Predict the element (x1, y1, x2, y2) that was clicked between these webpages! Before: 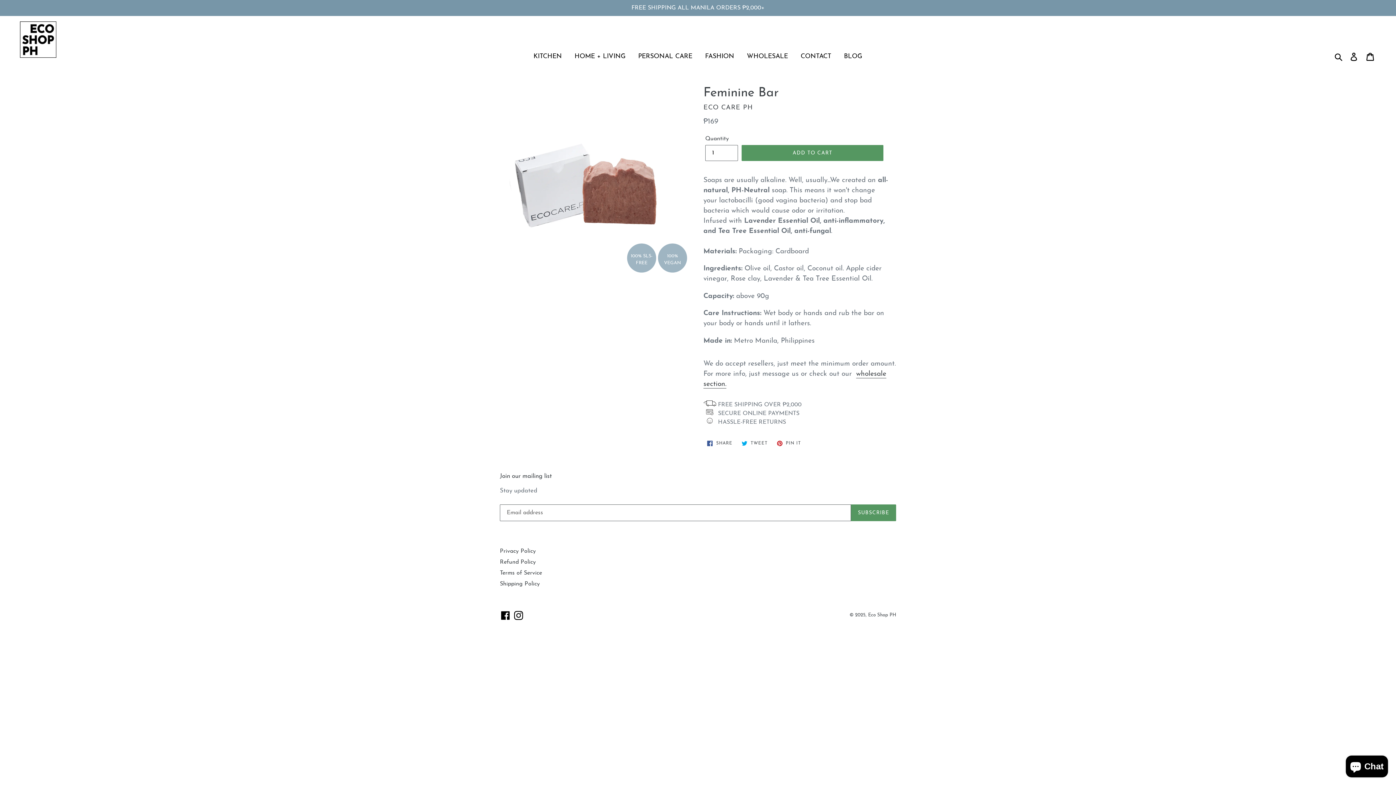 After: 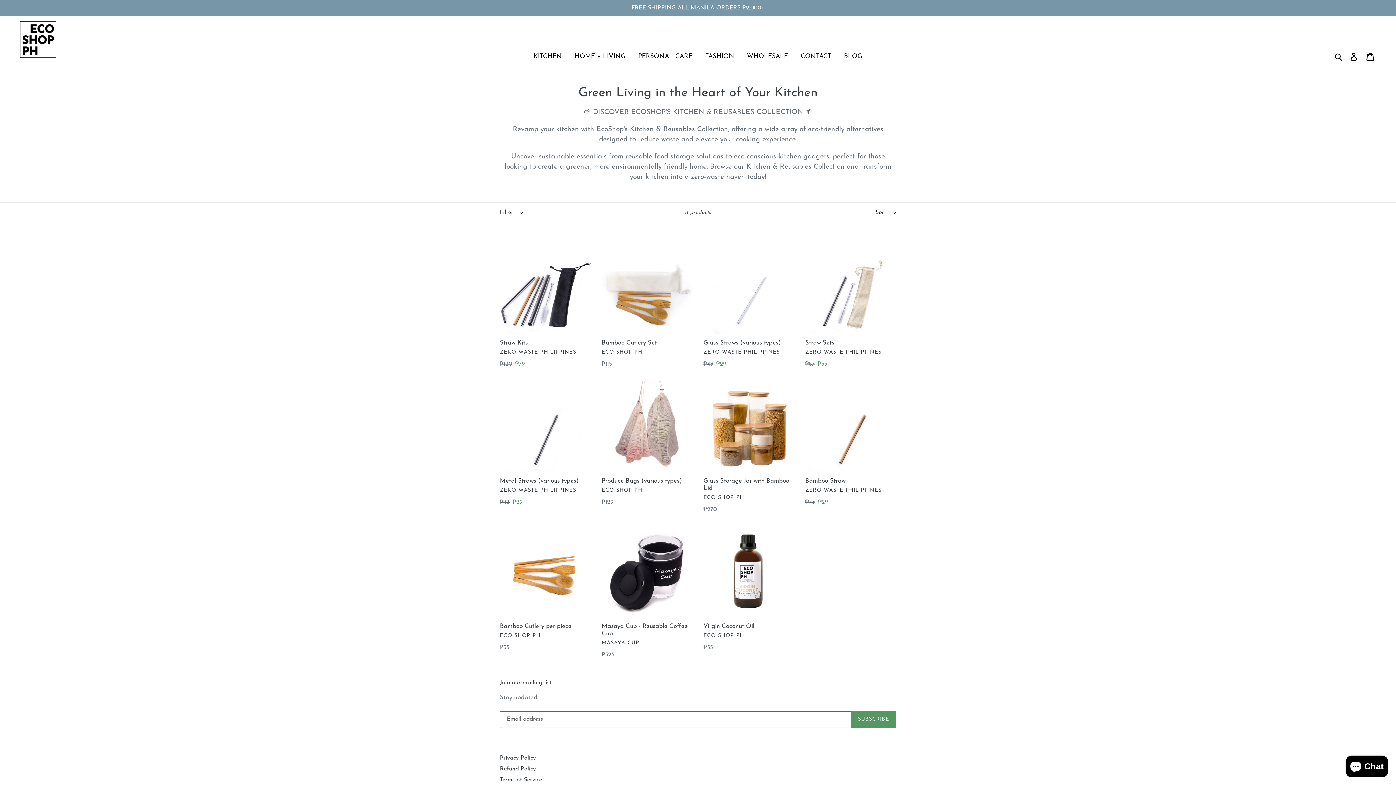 Action: bbox: (528, 50, 567, 62) label: KITCHEN